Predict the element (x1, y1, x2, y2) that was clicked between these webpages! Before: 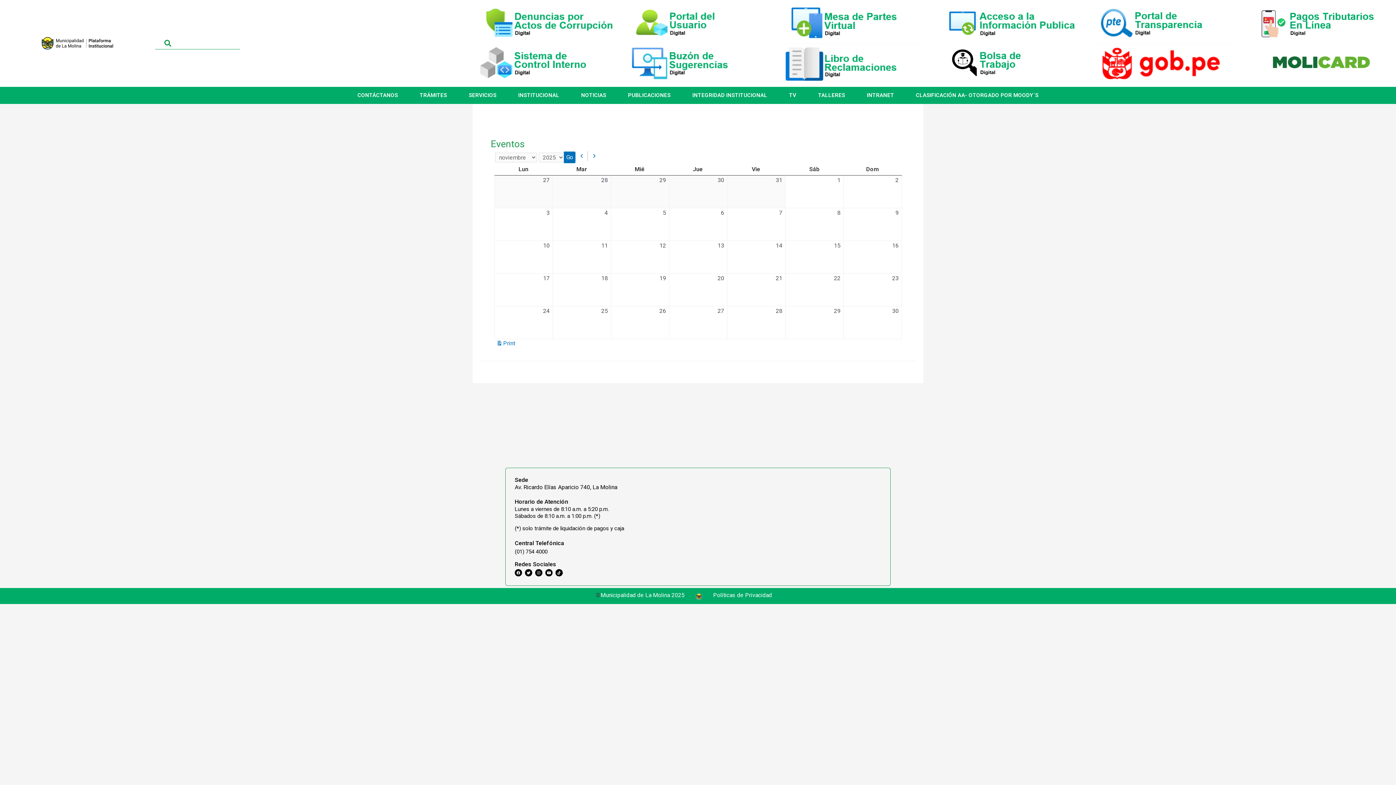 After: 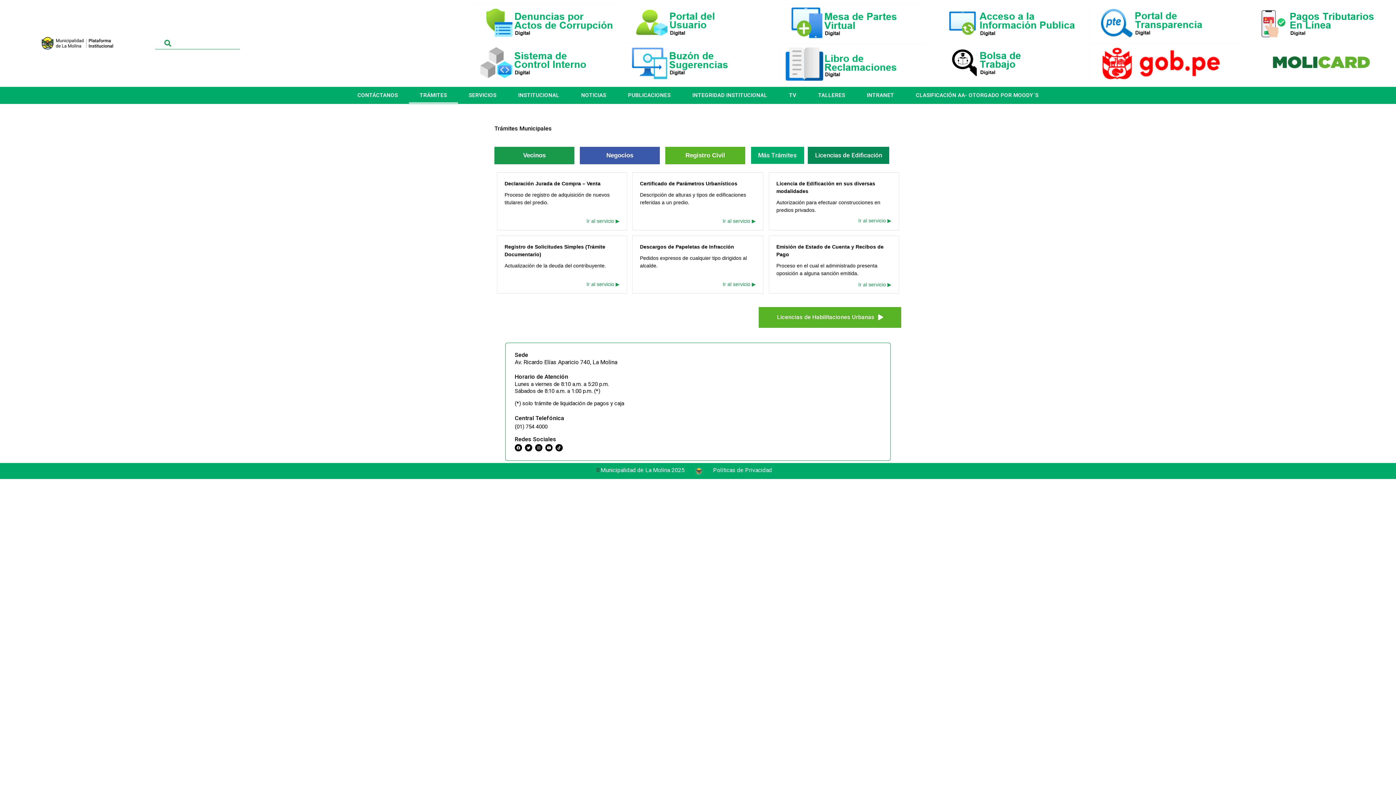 Action: bbox: (408, 87, 458, 103) label: TRÁMITES